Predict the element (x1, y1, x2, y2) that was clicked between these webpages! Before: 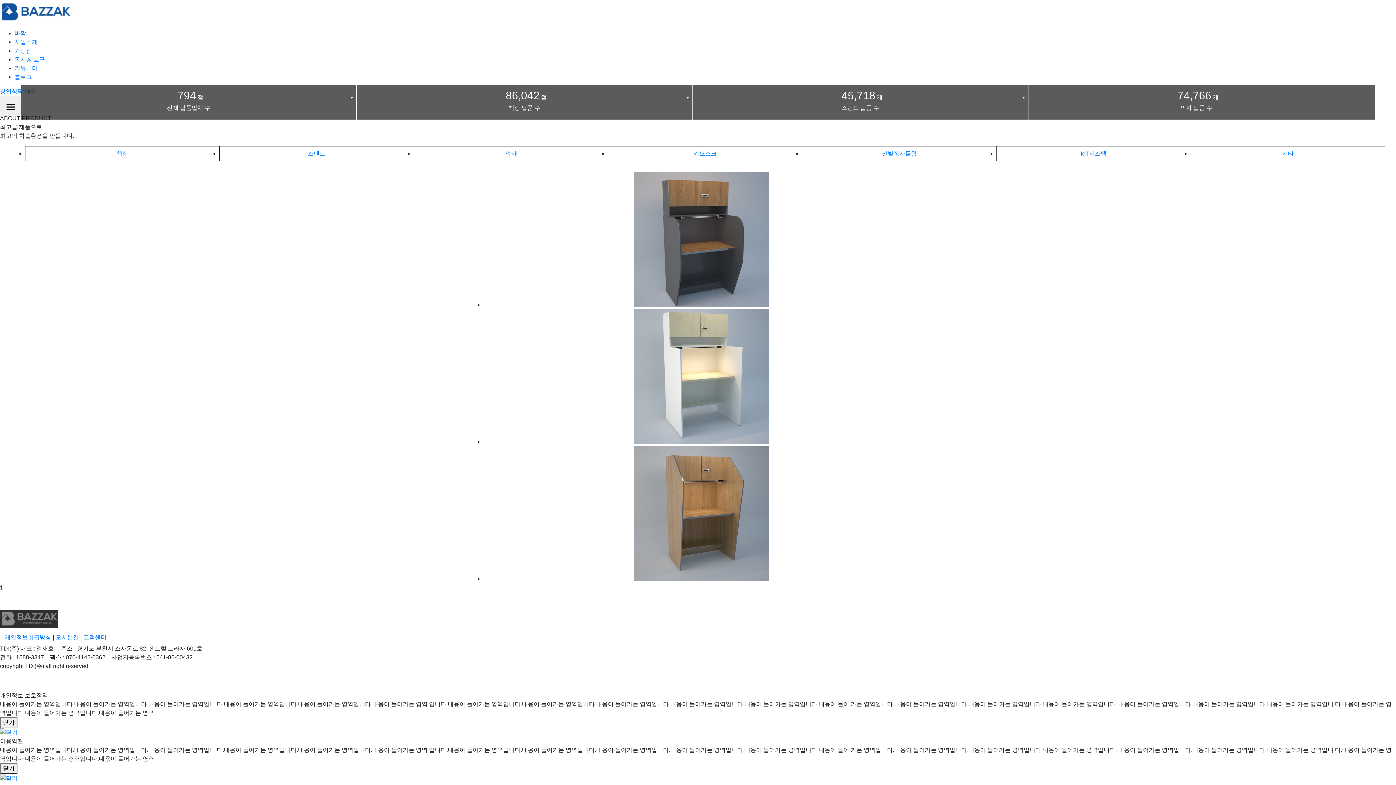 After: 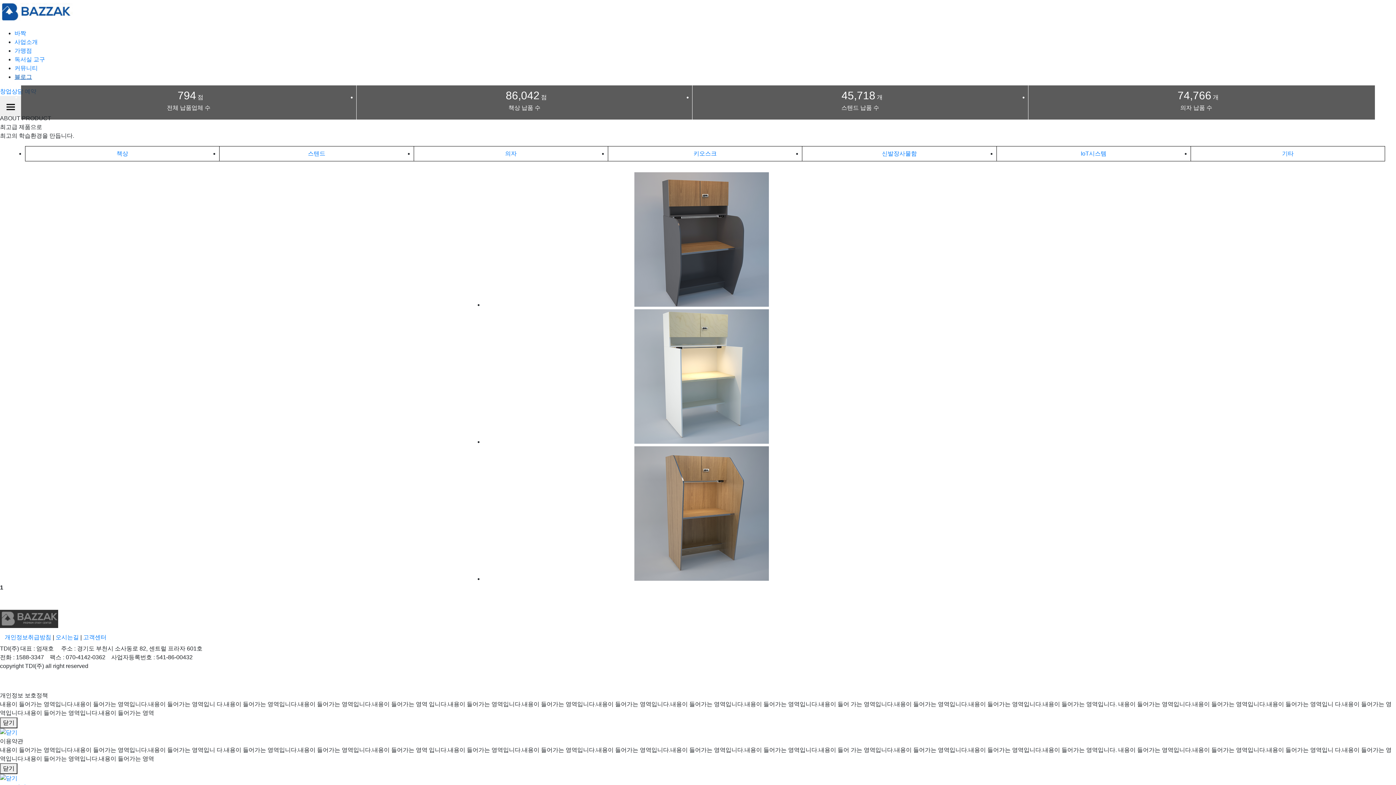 Action: label: 블로그 bbox: (14, 73, 32, 80)